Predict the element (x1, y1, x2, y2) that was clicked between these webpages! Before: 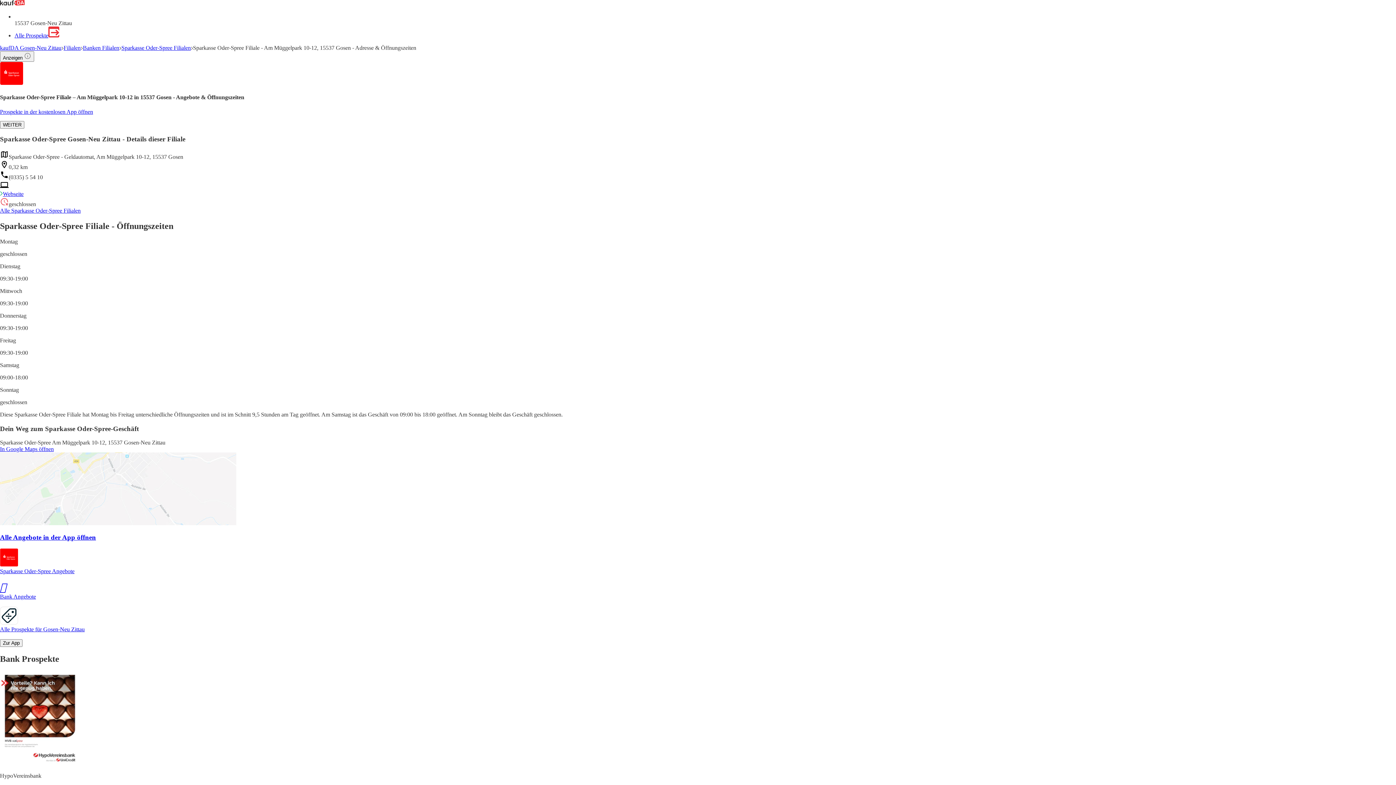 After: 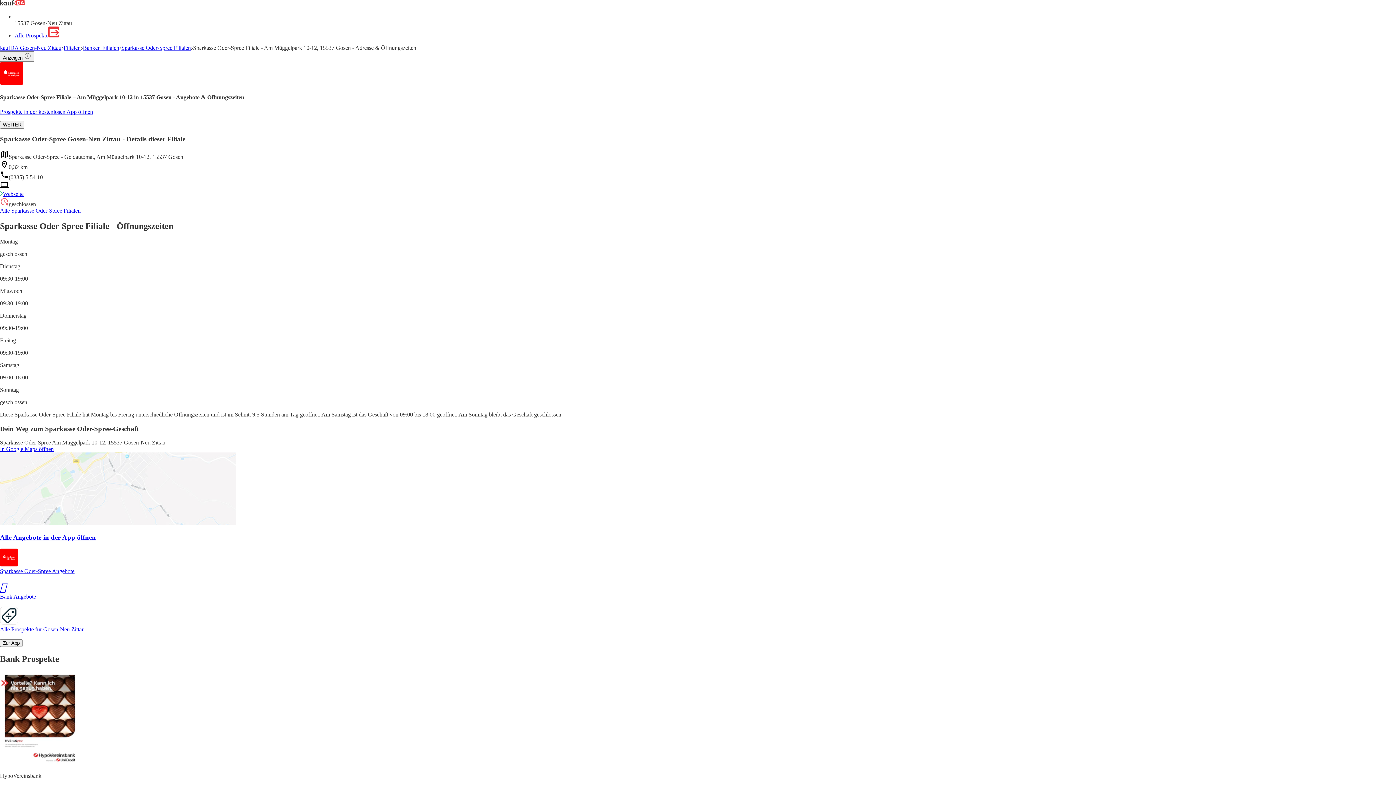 Action: bbox: (0, 446, 53, 452) label: In Google Maps öffnen